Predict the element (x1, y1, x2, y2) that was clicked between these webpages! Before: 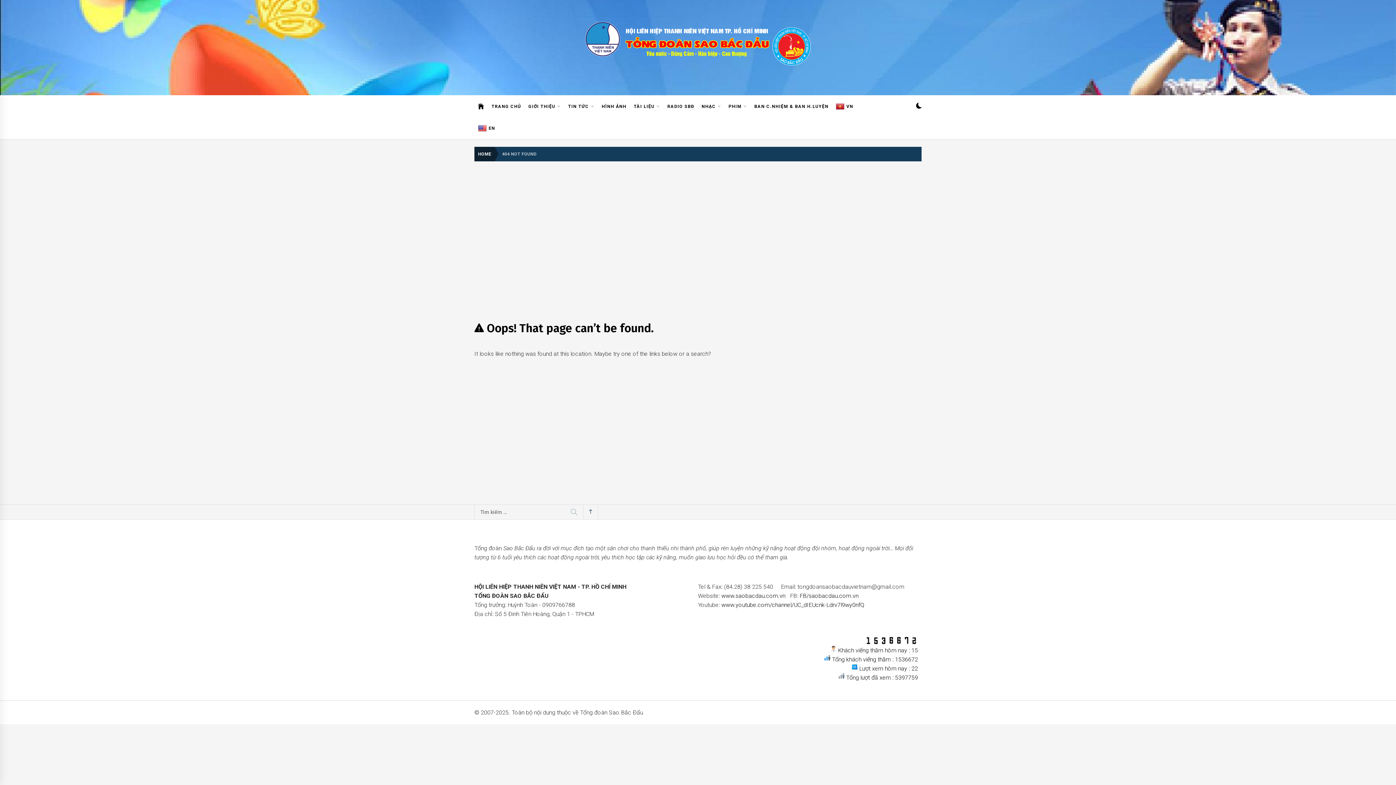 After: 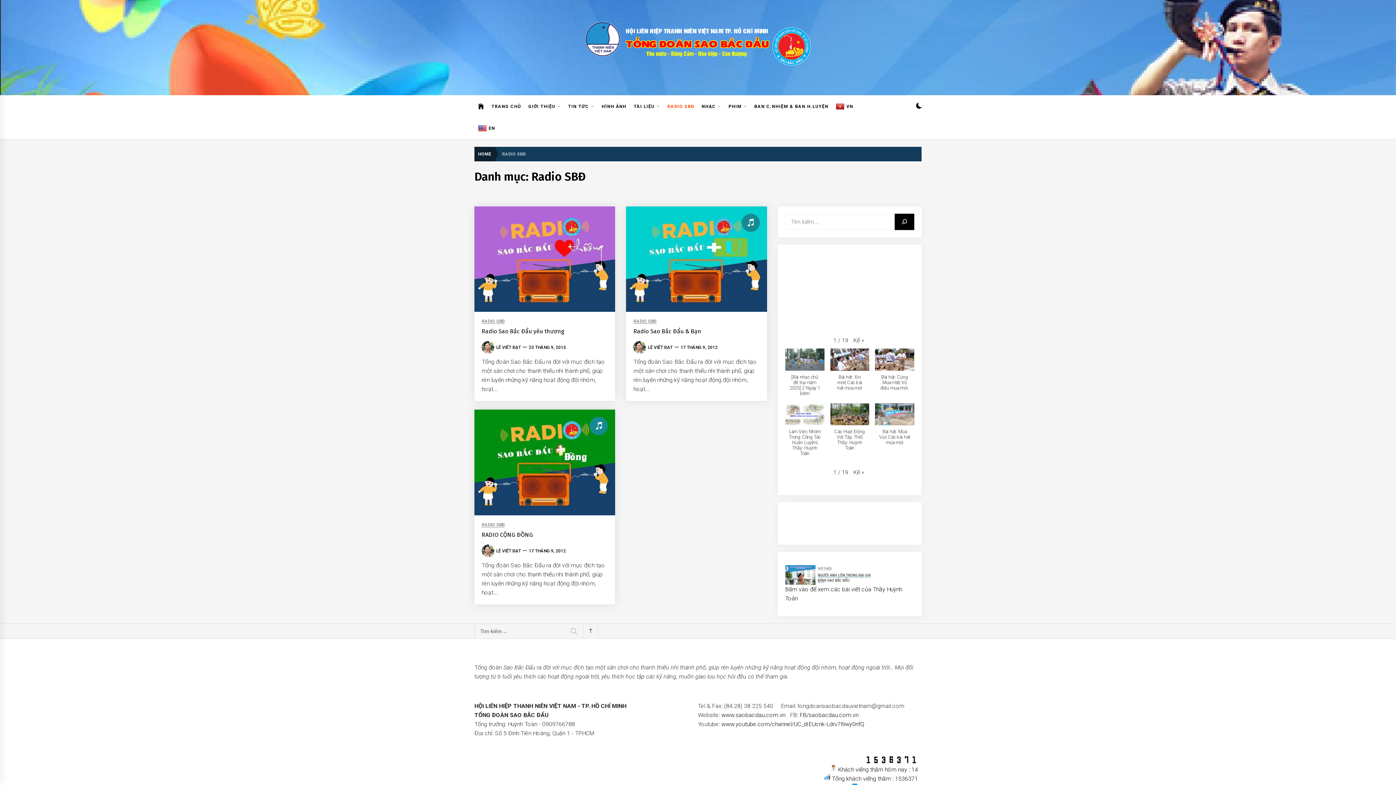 Action: label: RADIO SBĐ bbox: (663, 95, 698, 117)